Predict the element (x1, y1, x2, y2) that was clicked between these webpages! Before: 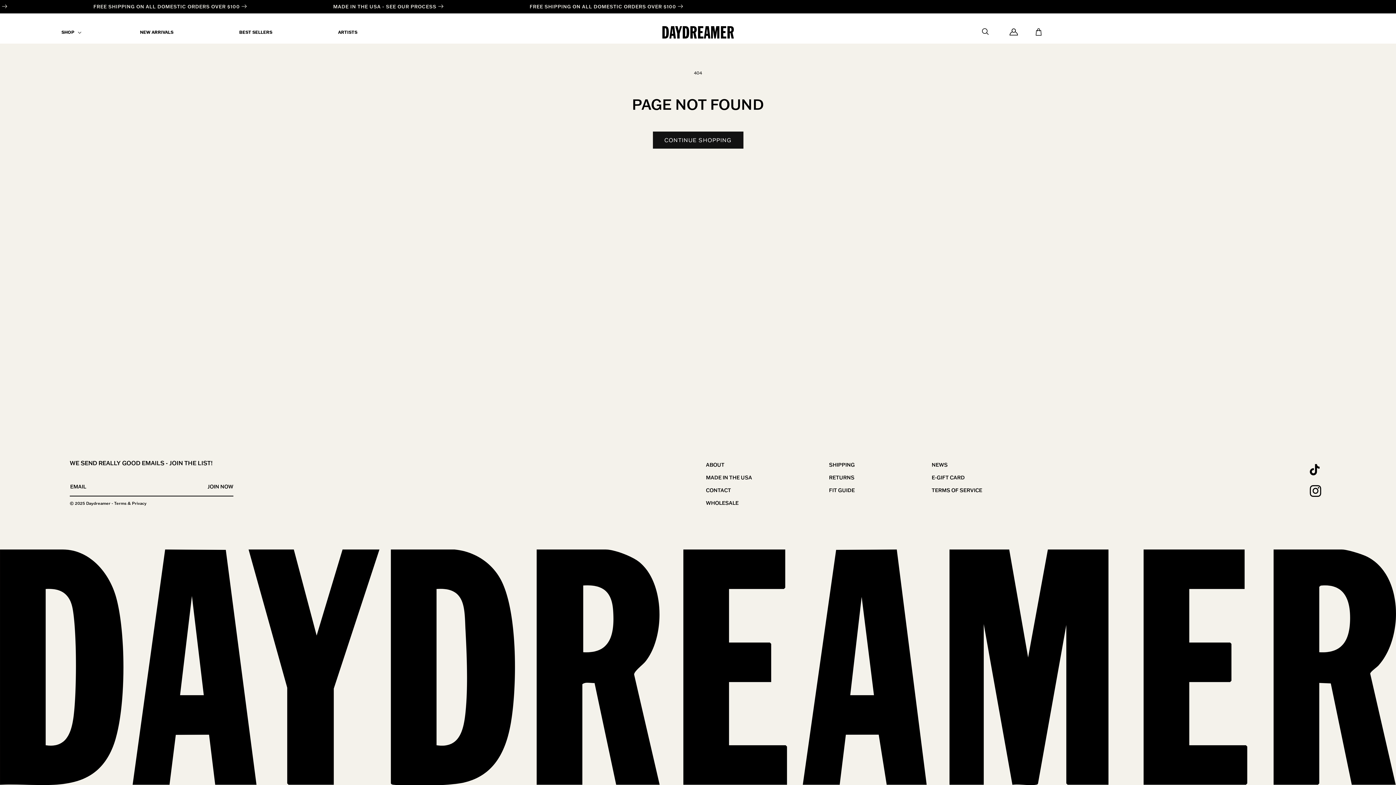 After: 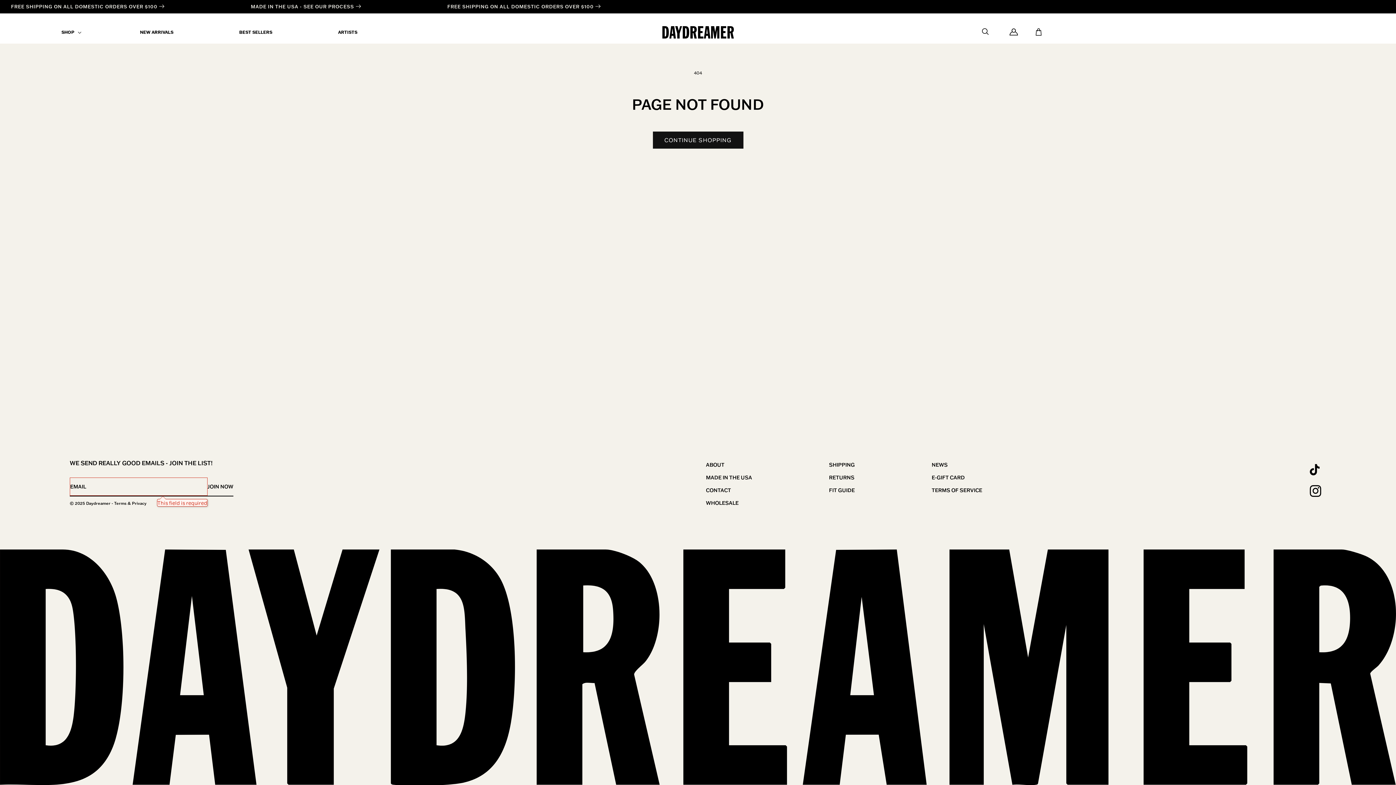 Action: label: JOIN NOW bbox: (207, 477, 233, 495)